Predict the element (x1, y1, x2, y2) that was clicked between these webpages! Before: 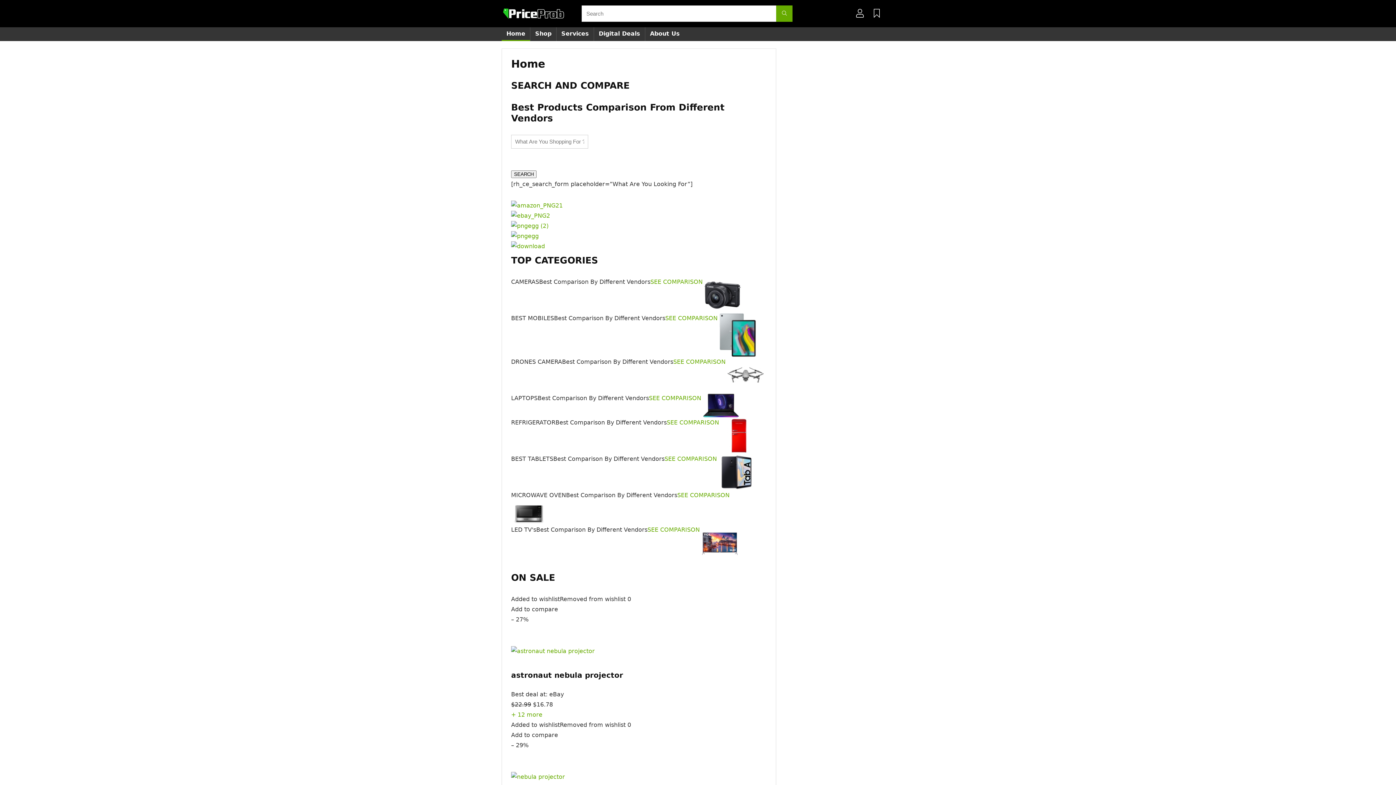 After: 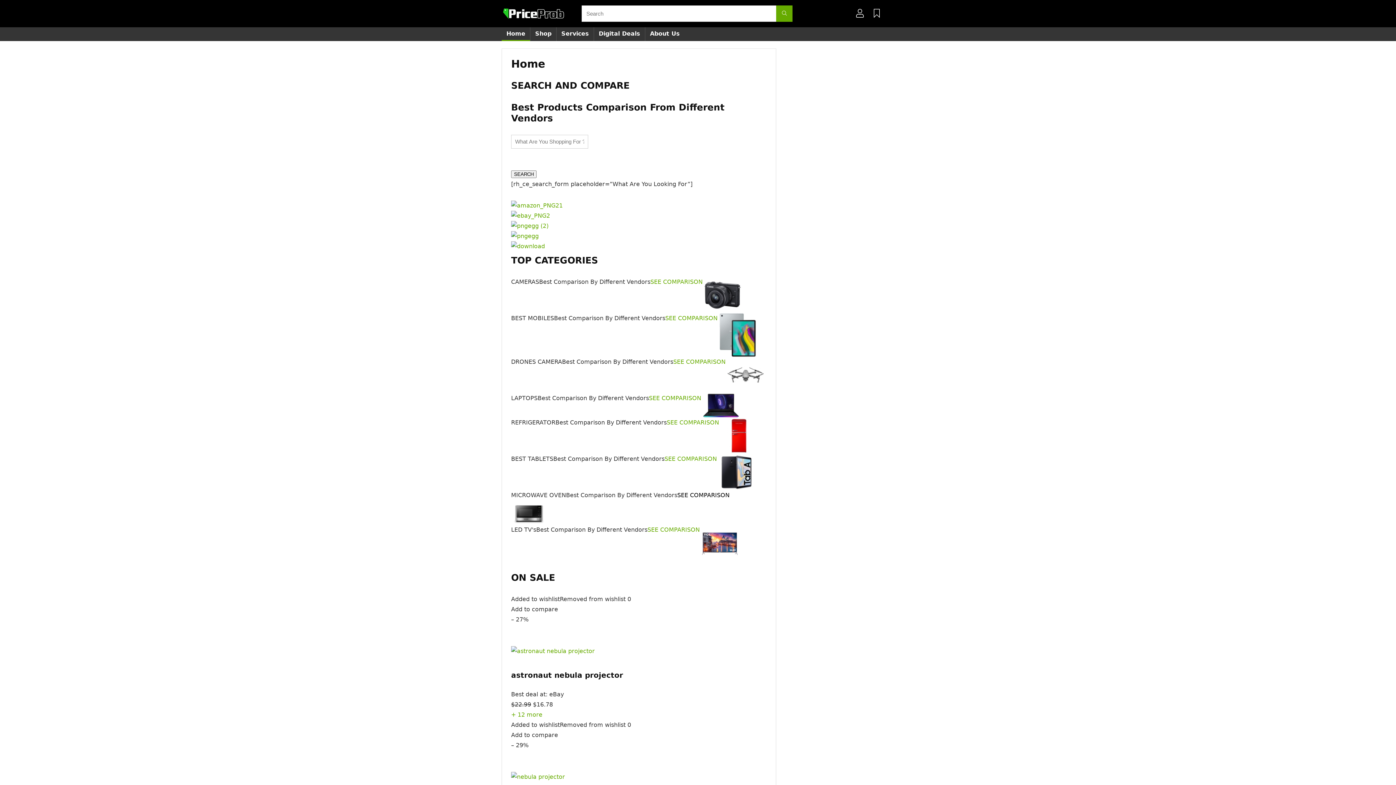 Action: label: SEE COMPARISON  bbox: (677, 492, 729, 498)